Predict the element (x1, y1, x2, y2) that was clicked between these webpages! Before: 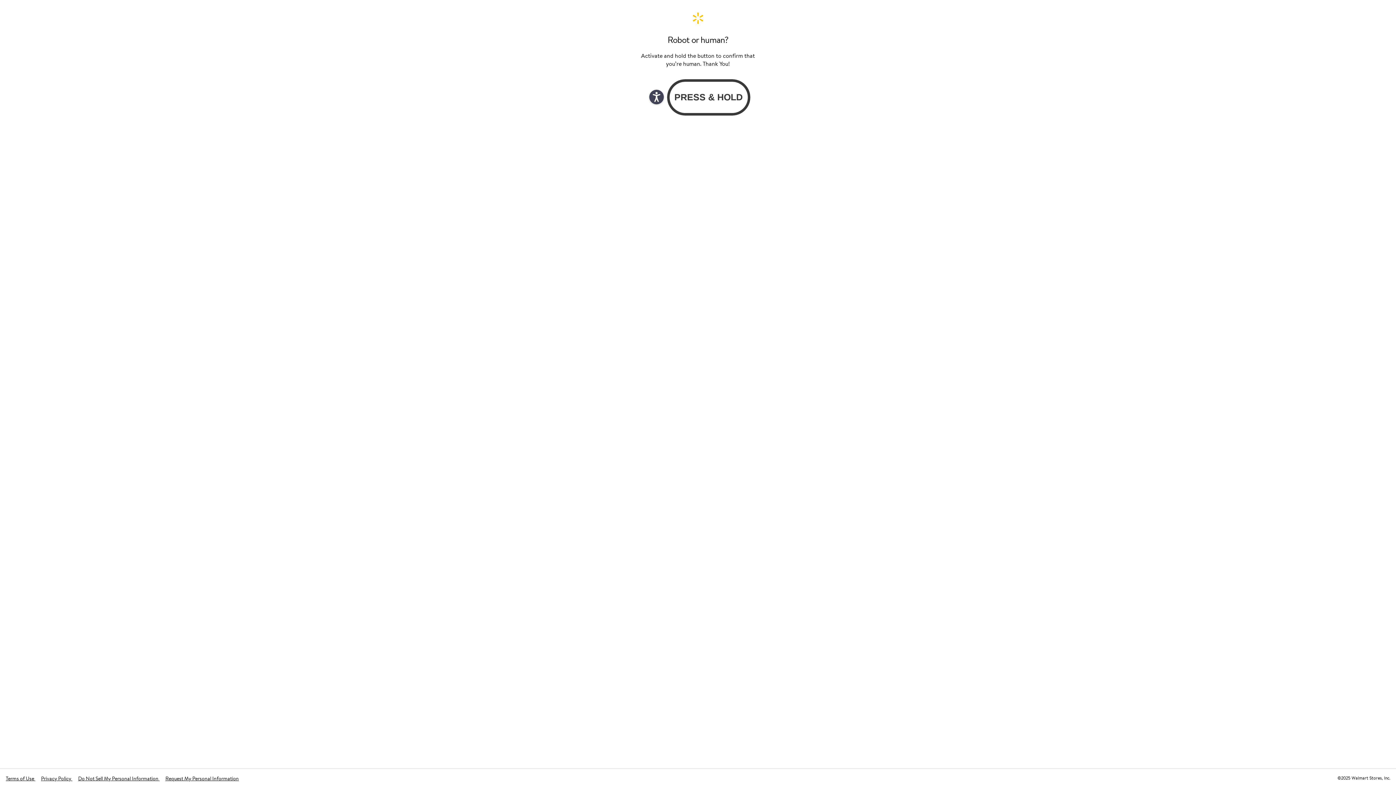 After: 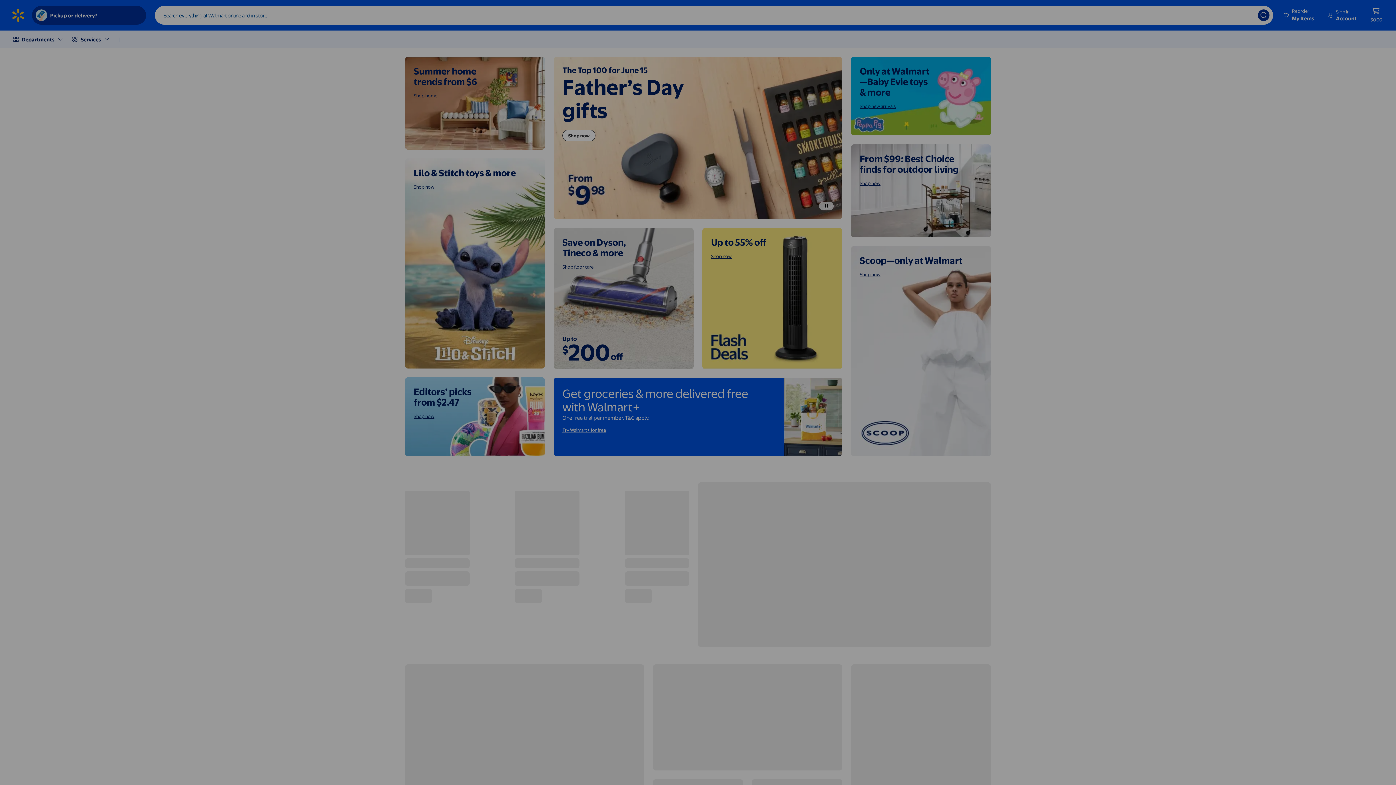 Action: label: Walmart. Save Money. Live Better. Home Page bbox: (640, 11, 756, 24)